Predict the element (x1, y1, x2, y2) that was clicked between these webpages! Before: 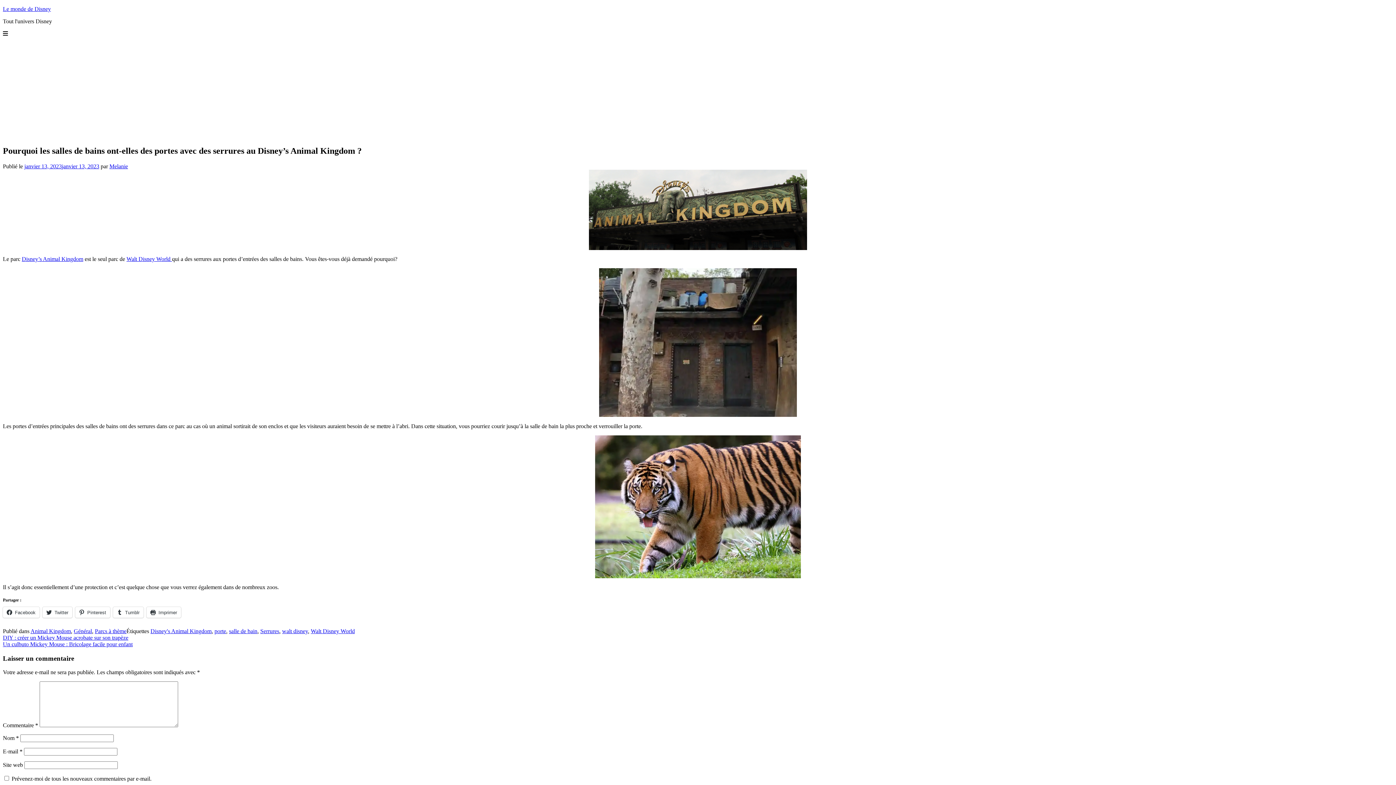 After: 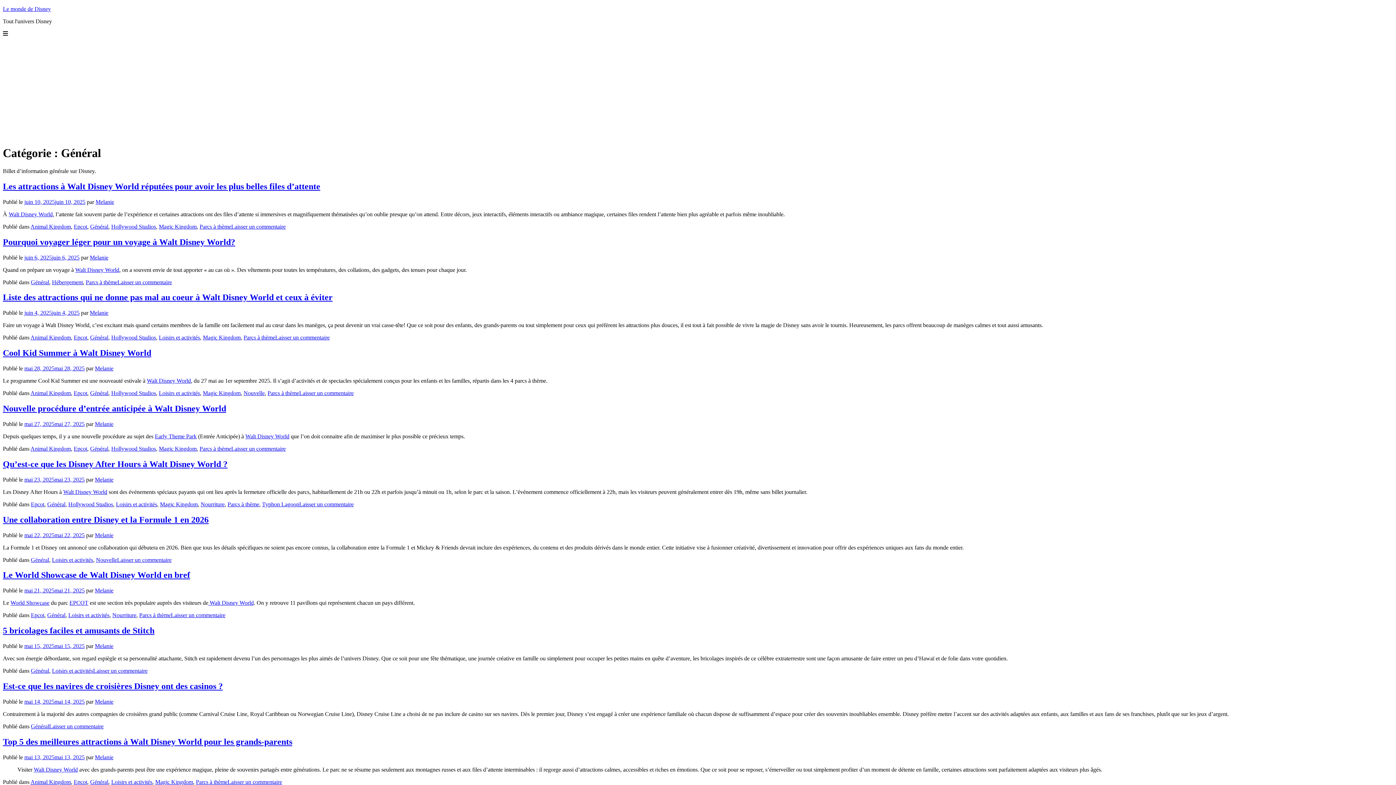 Action: bbox: (73, 628, 92, 634) label: Général